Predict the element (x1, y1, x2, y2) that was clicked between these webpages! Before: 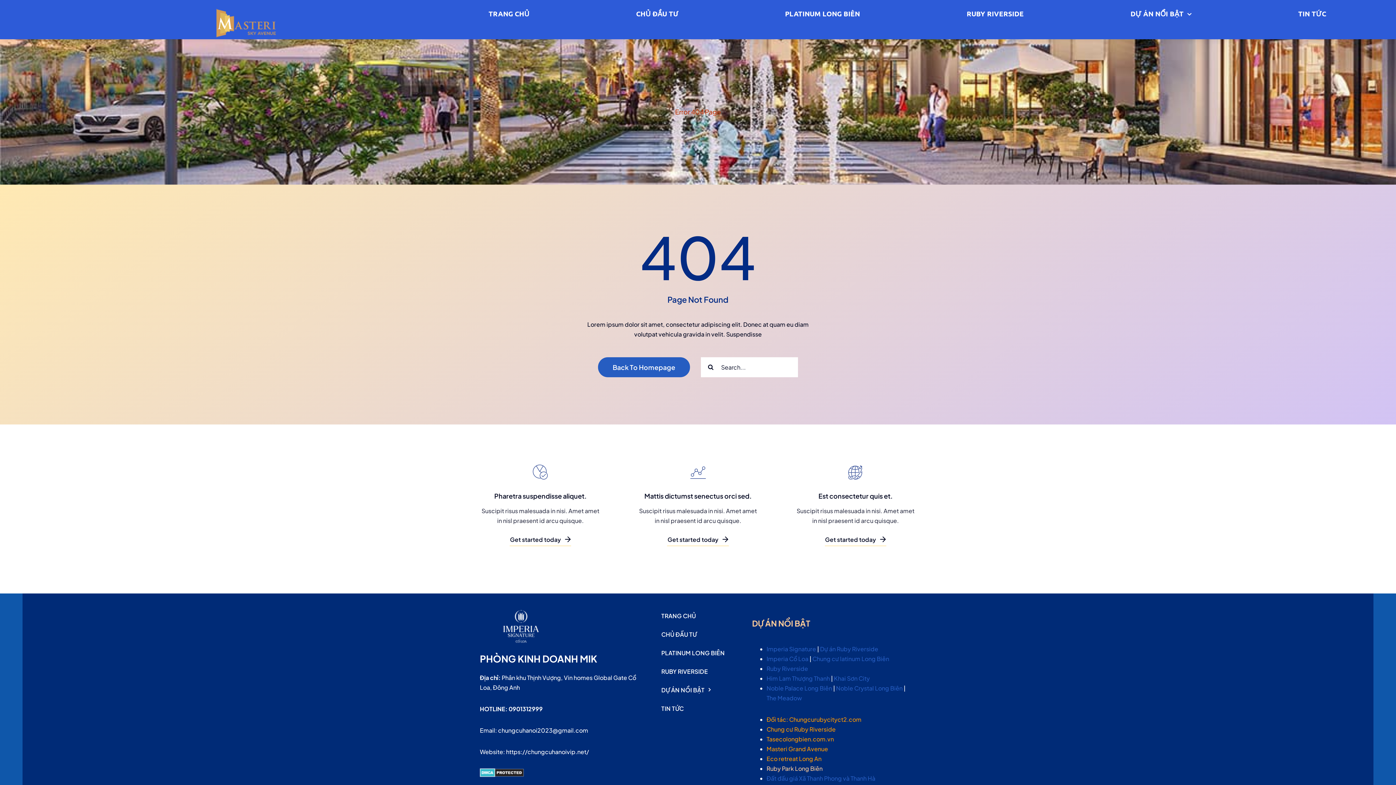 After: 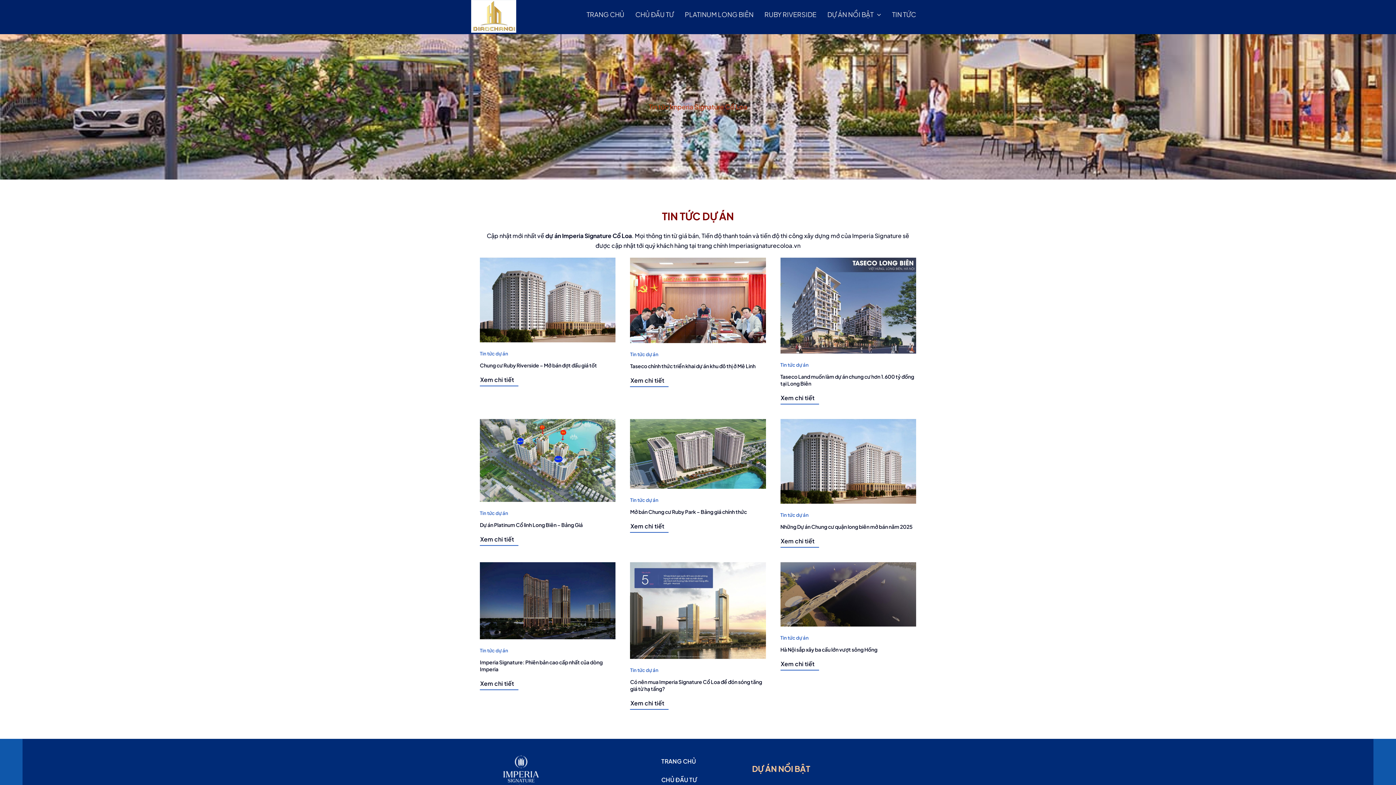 Action: label: TIN TỨC bbox: (1298, 0, 1326, 27)